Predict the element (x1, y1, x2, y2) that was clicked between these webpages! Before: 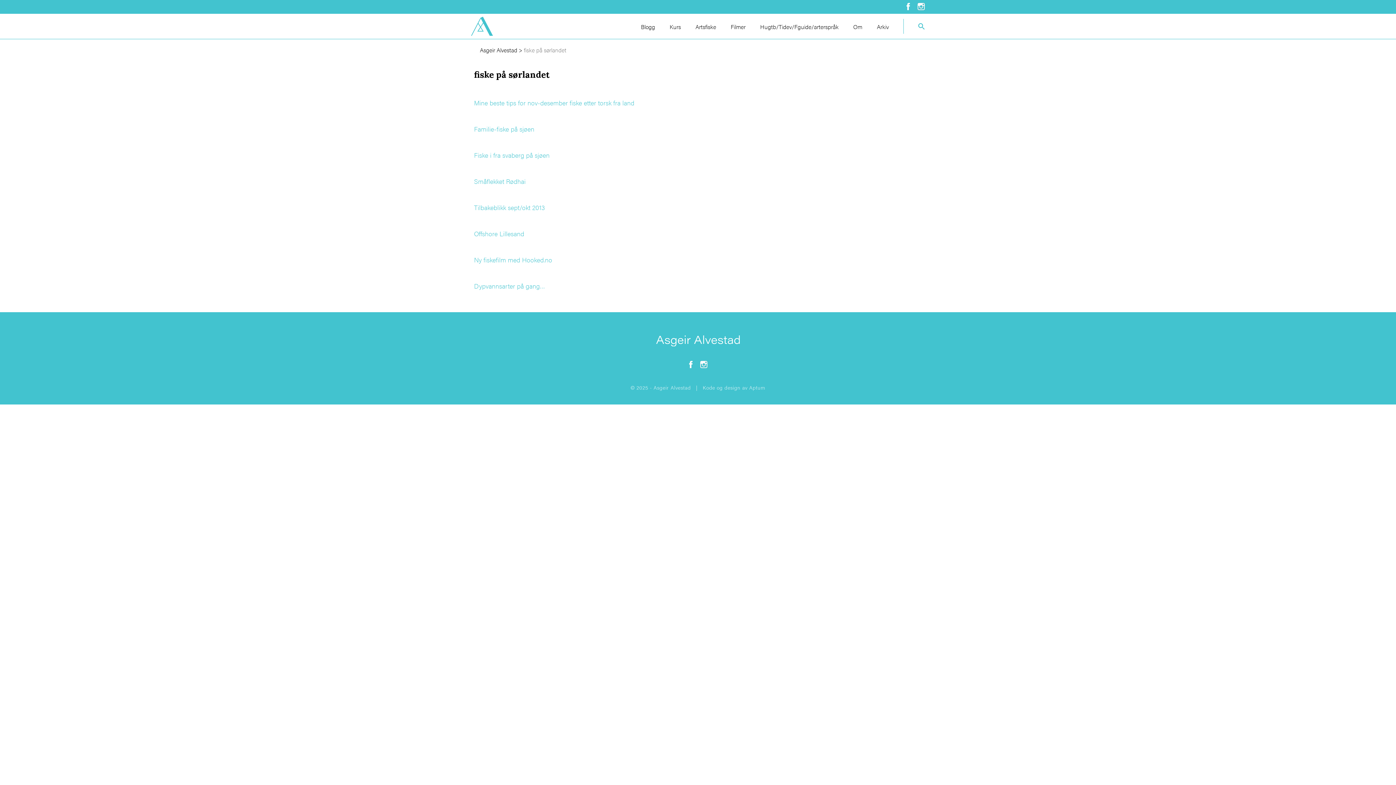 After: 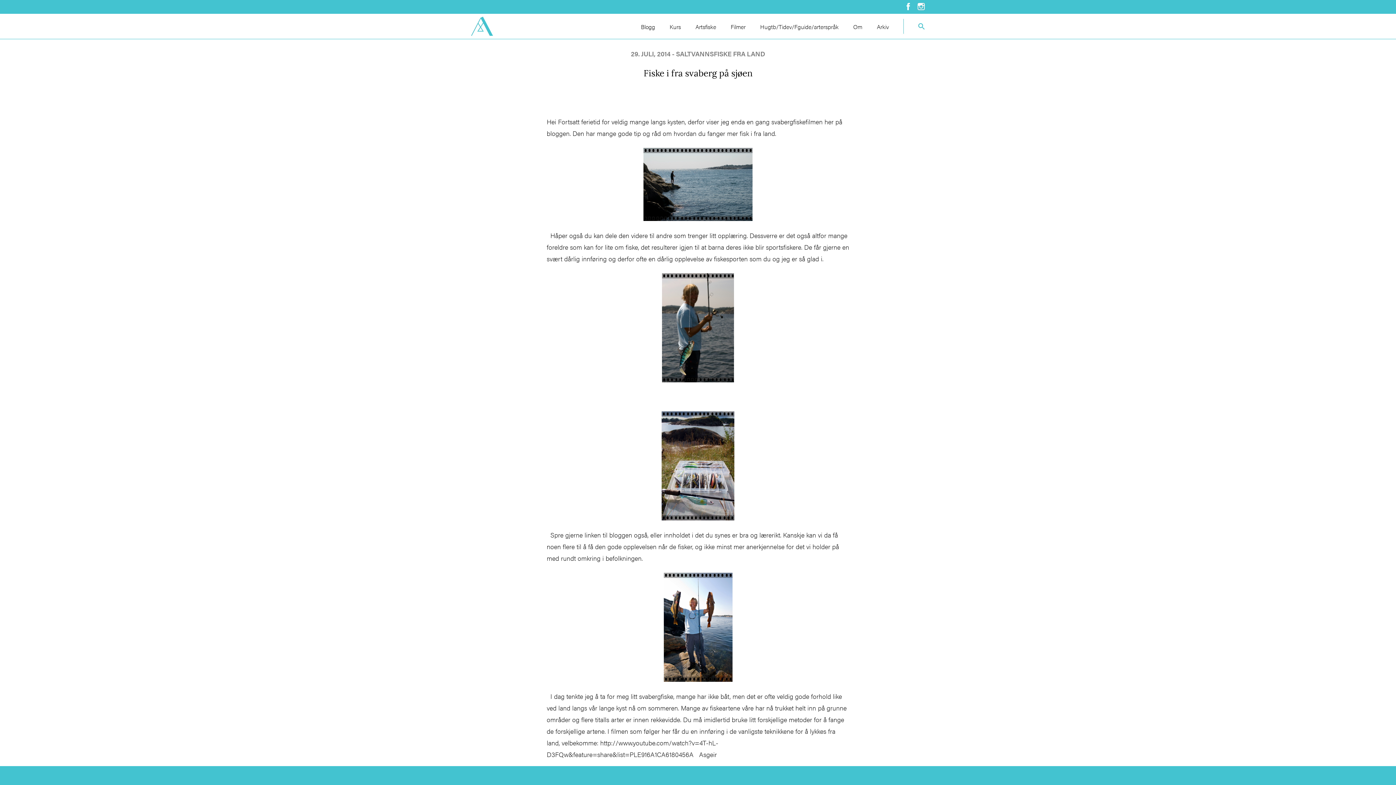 Action: label: Fiske i fra svaberg på sjøen bbox: (474, 150, 549, 159)